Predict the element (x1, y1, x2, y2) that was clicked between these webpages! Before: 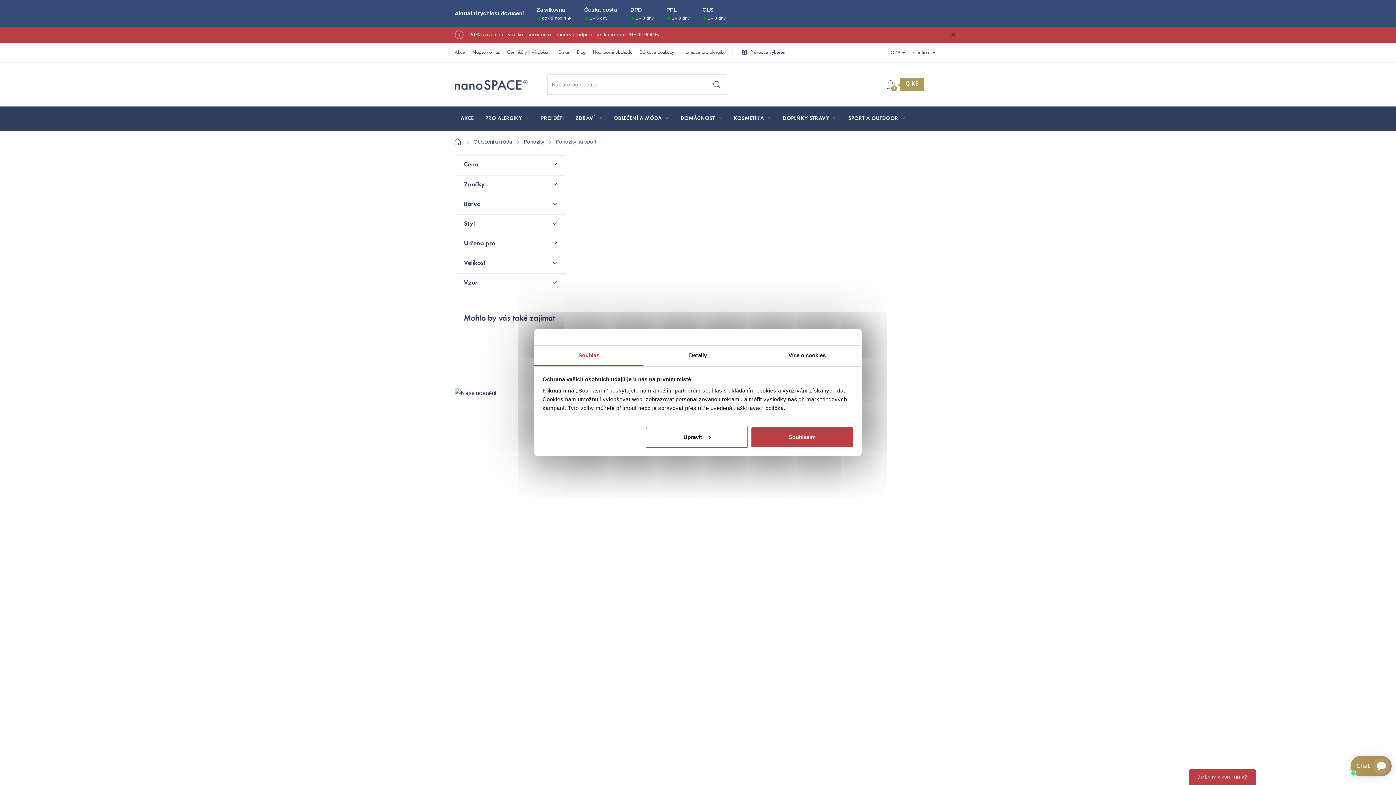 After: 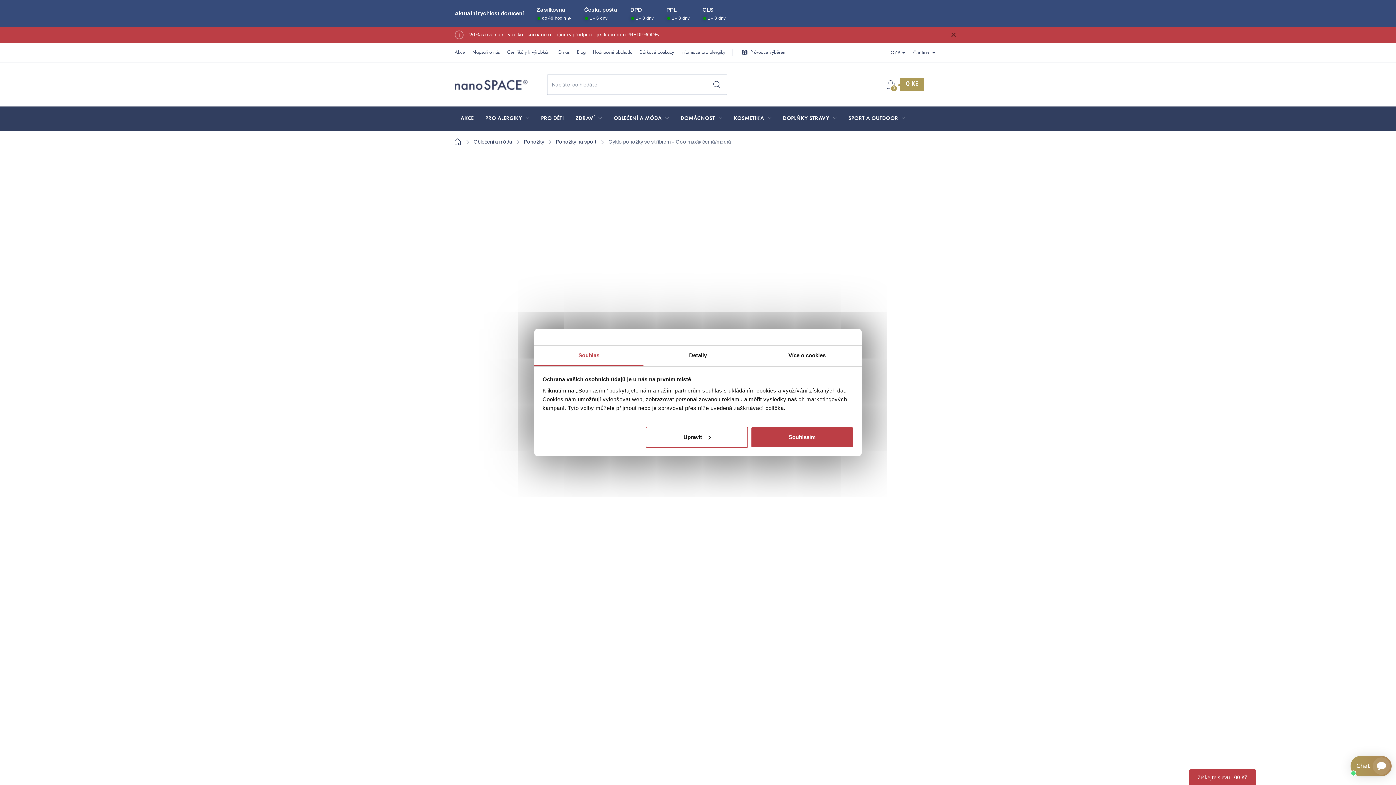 Action: bbox: (589, 202, 626, 239)